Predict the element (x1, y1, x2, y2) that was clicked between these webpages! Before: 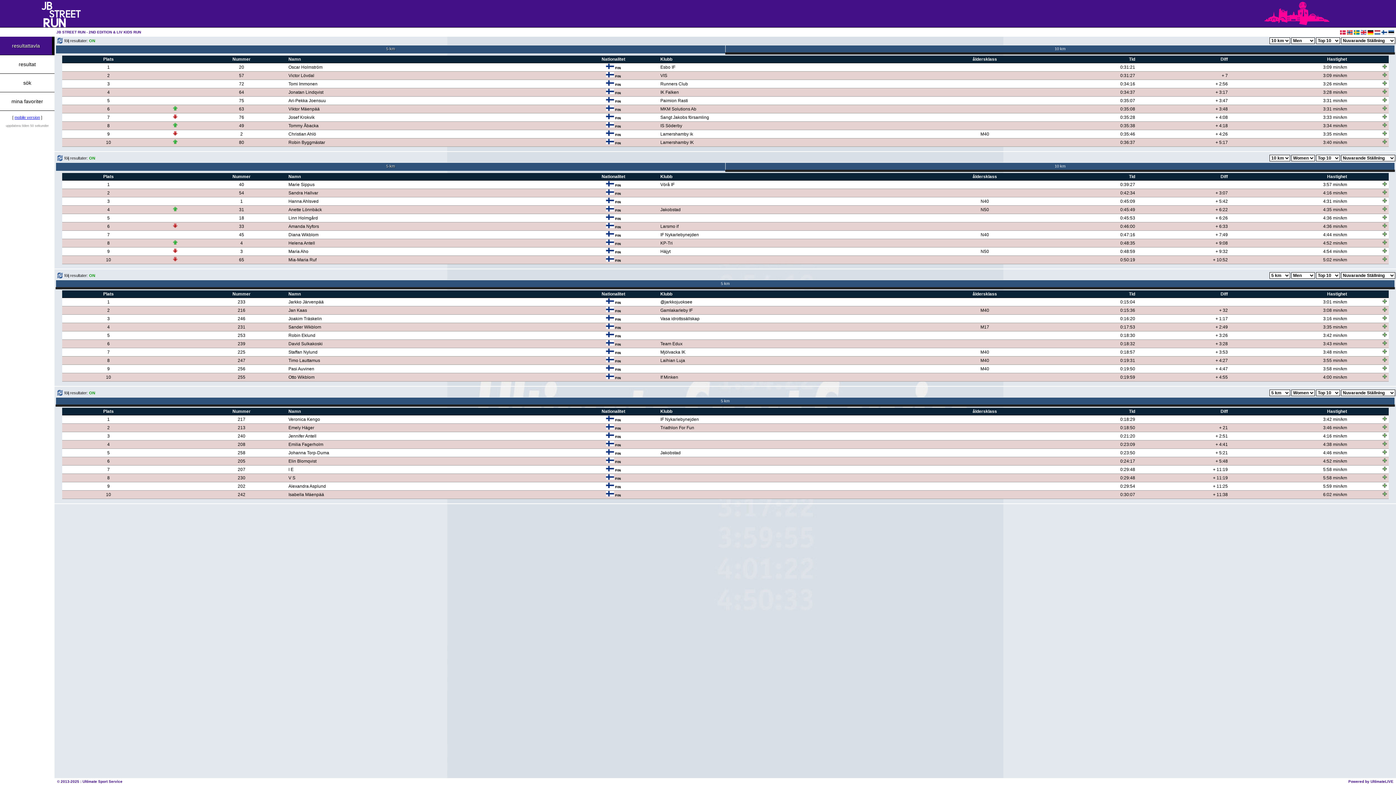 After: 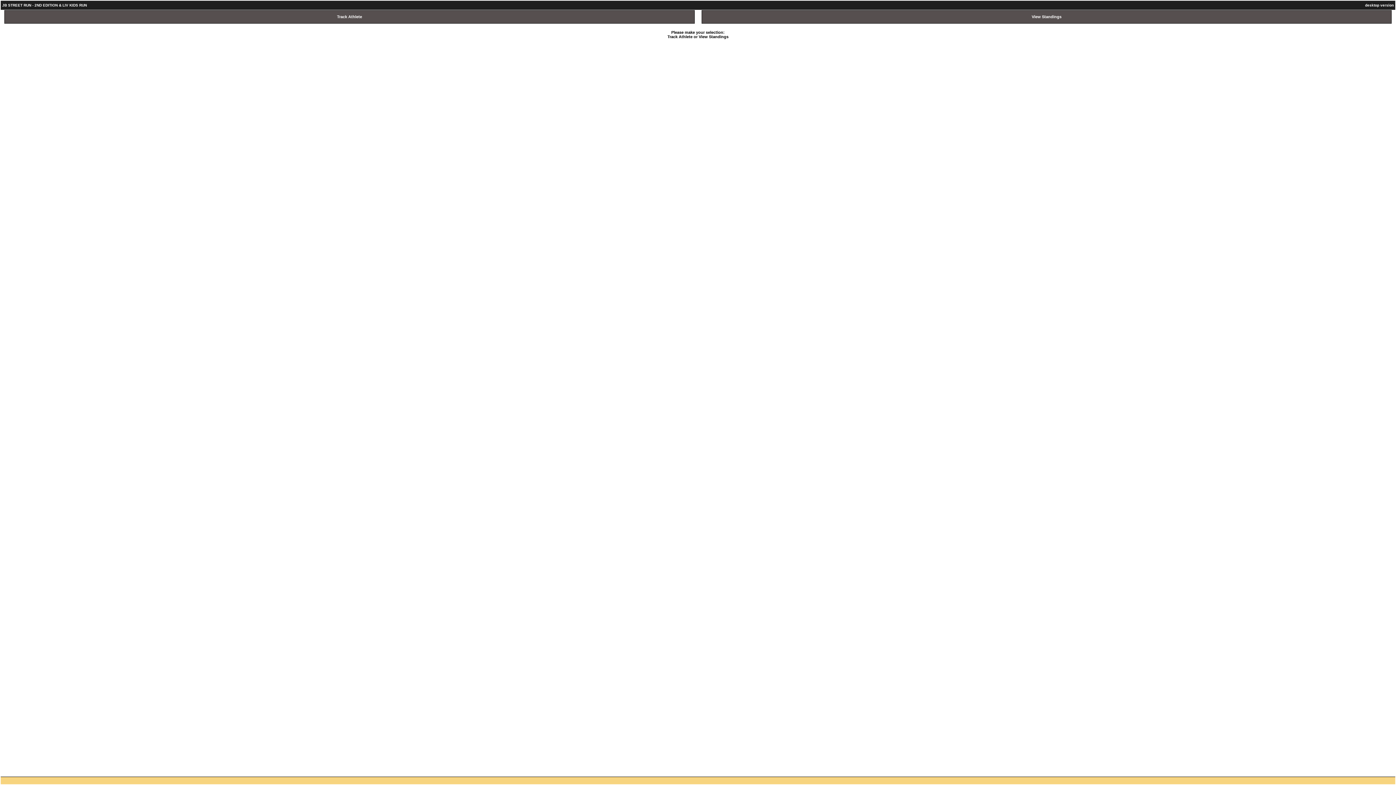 Action: bbox: (14, 115, 40, 119) label: mobile version